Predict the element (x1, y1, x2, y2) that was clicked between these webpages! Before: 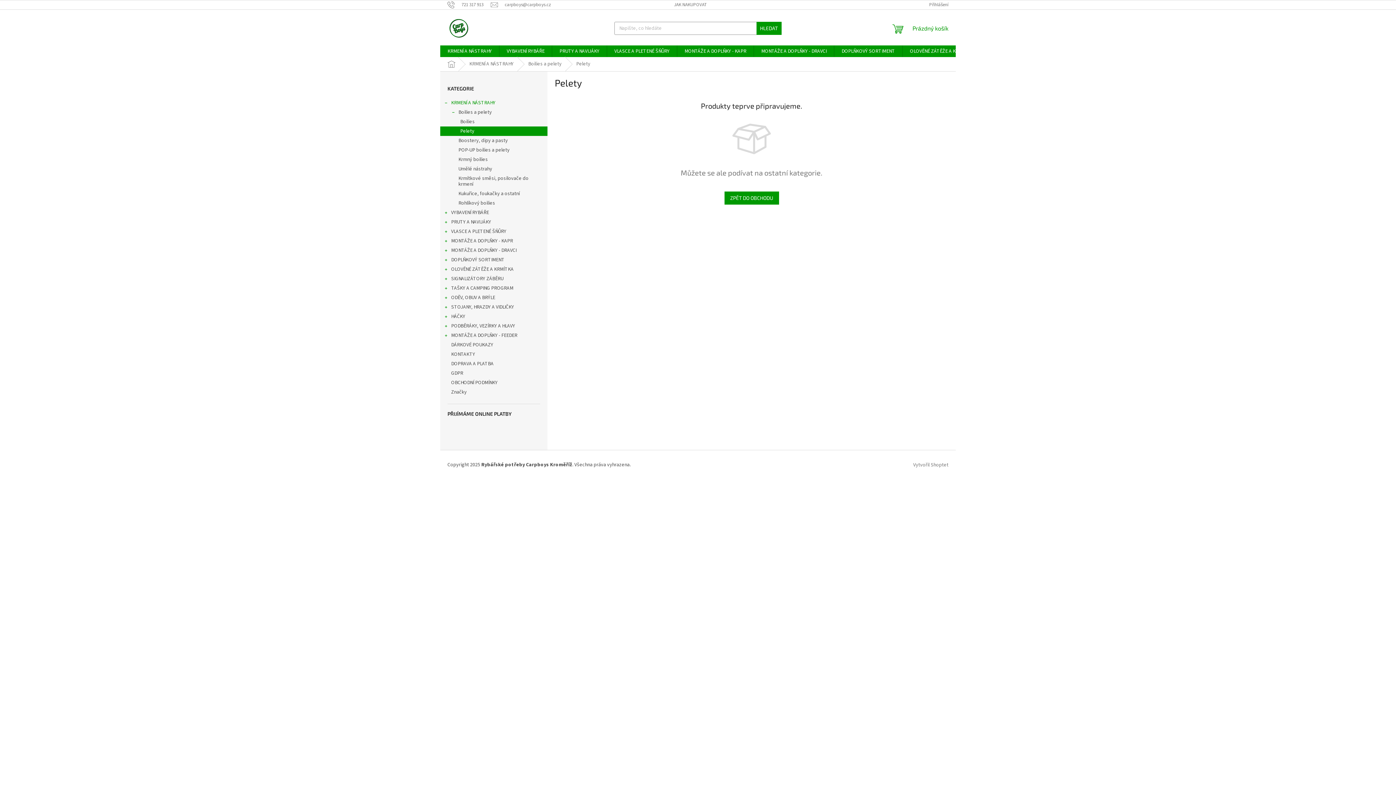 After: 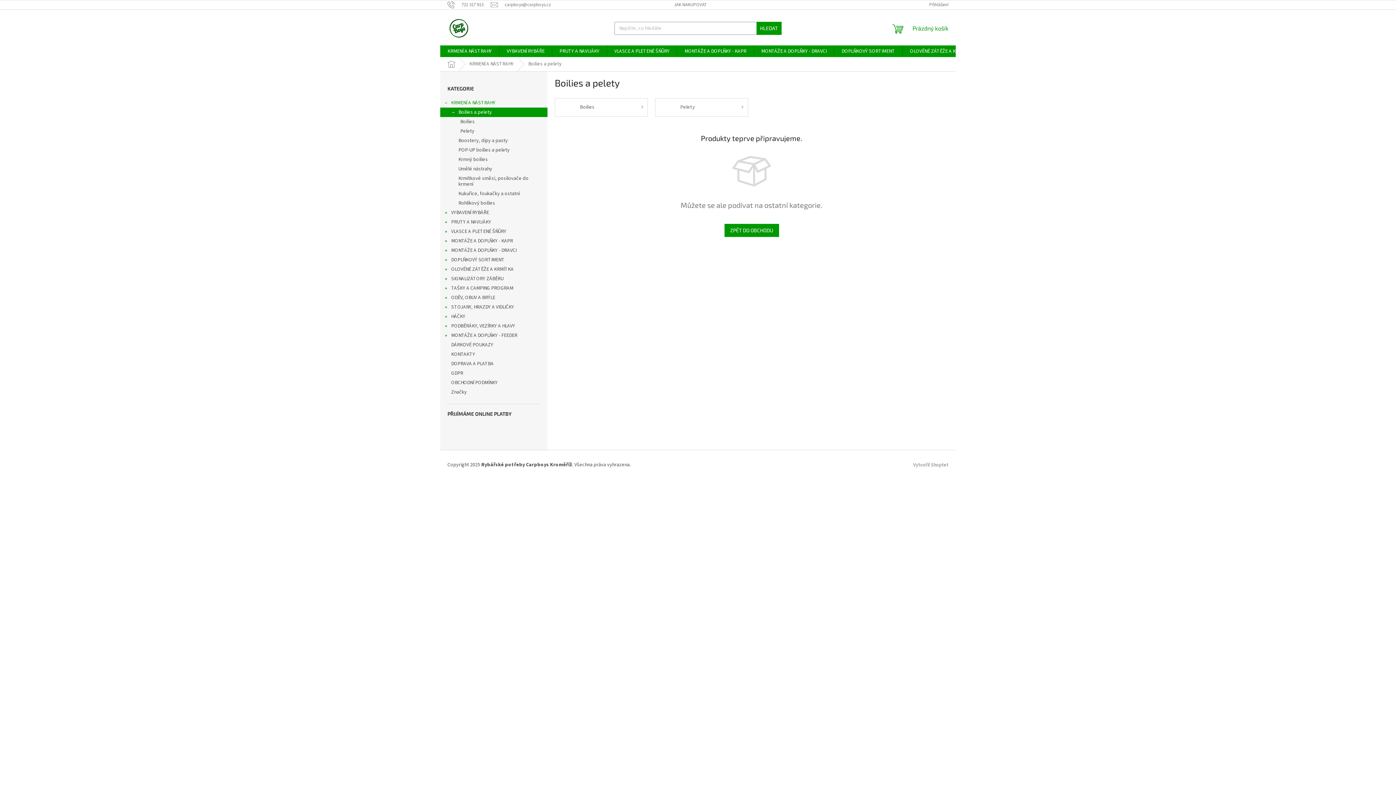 Action: bbox: (521, 57, 569, 71) label: Boilies a pelety